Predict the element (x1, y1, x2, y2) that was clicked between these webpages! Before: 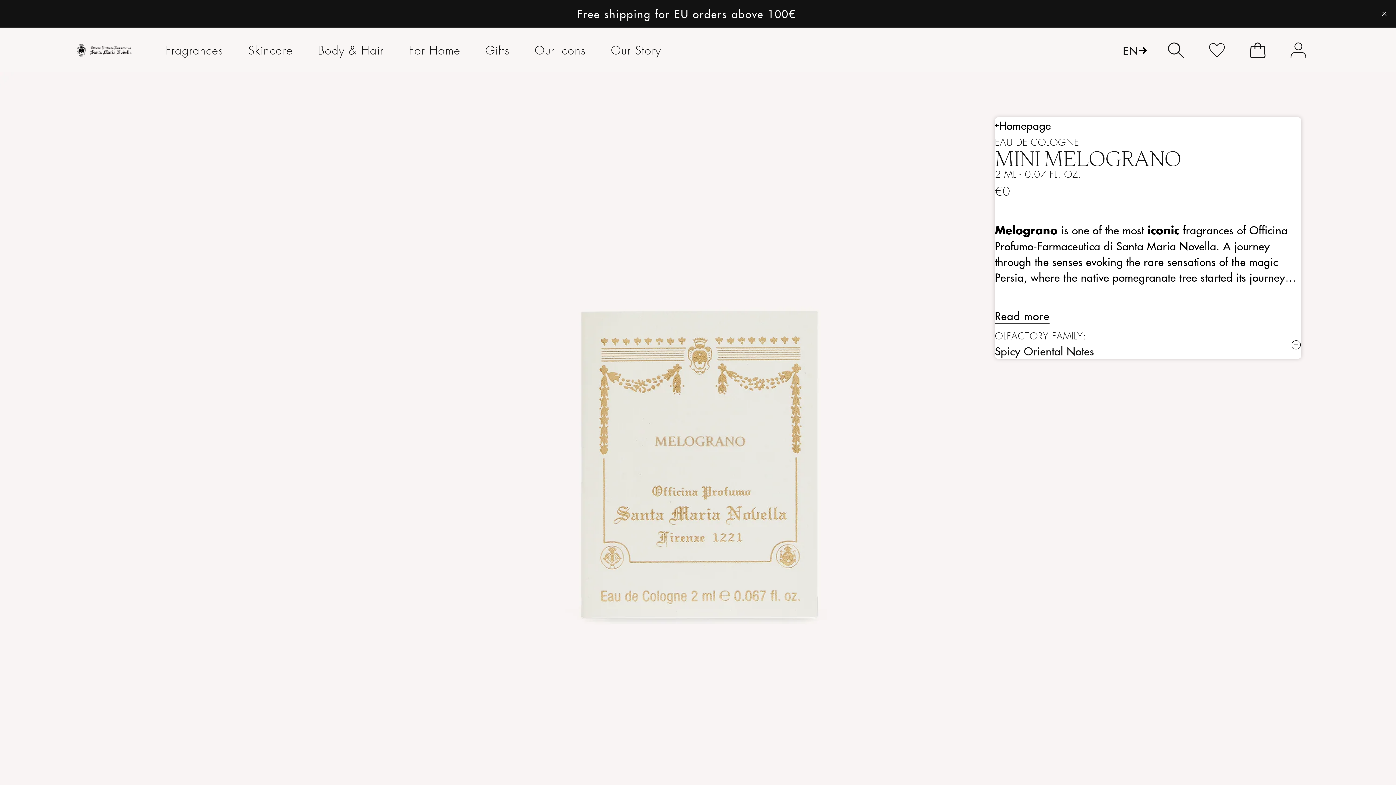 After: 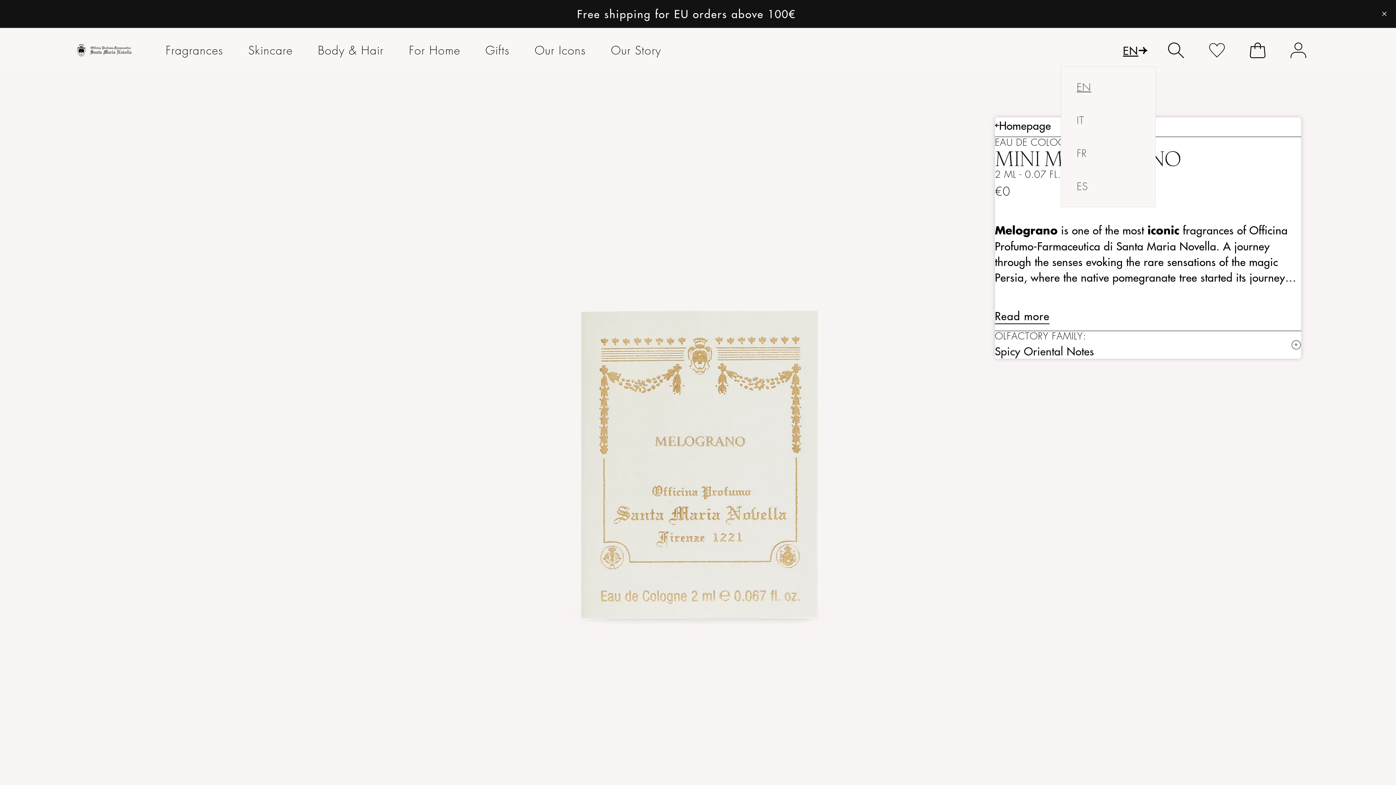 Action: bbox: (1100, 34, 1155, 66) label: EN